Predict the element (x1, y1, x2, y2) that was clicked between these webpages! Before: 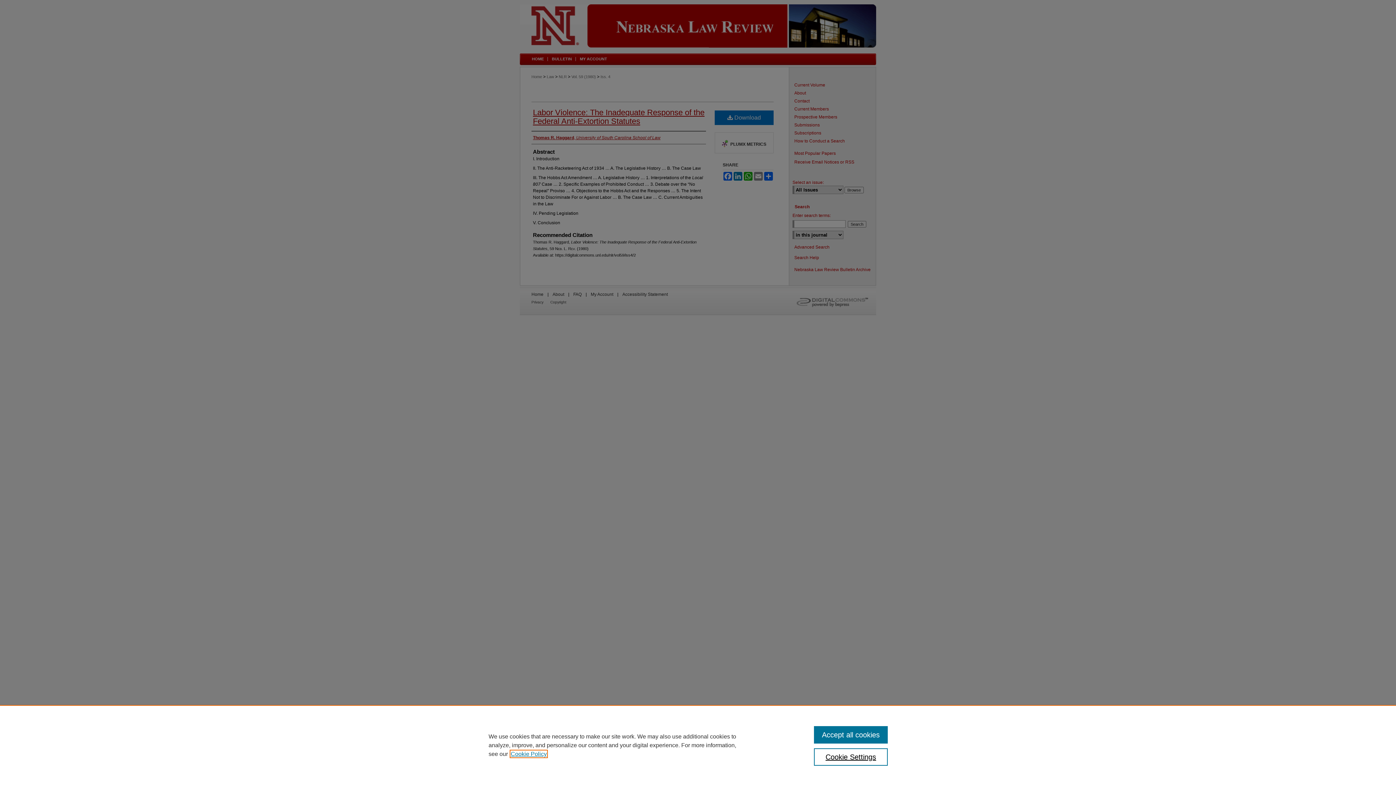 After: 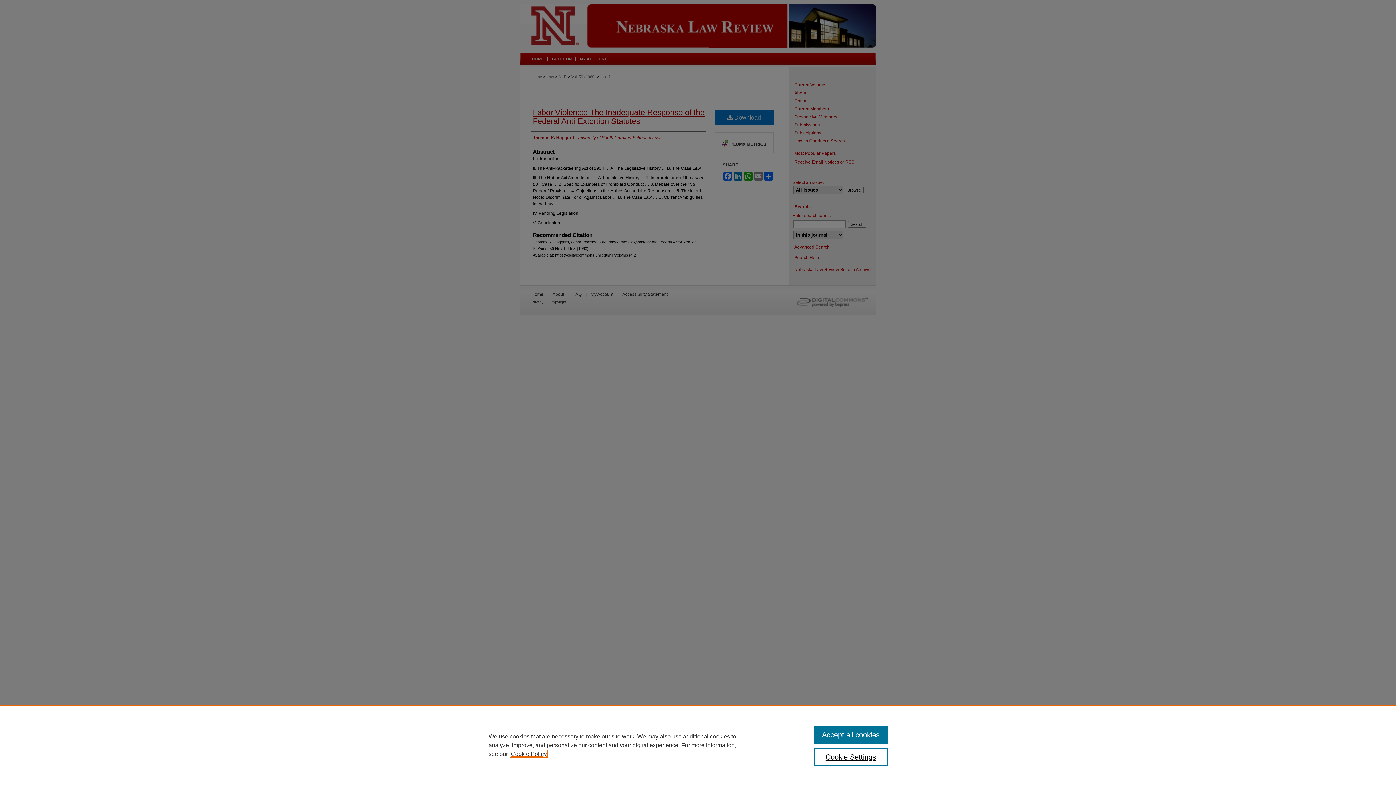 Action: label: , opens in a new tab bbox: (510, 751, 546, 757)